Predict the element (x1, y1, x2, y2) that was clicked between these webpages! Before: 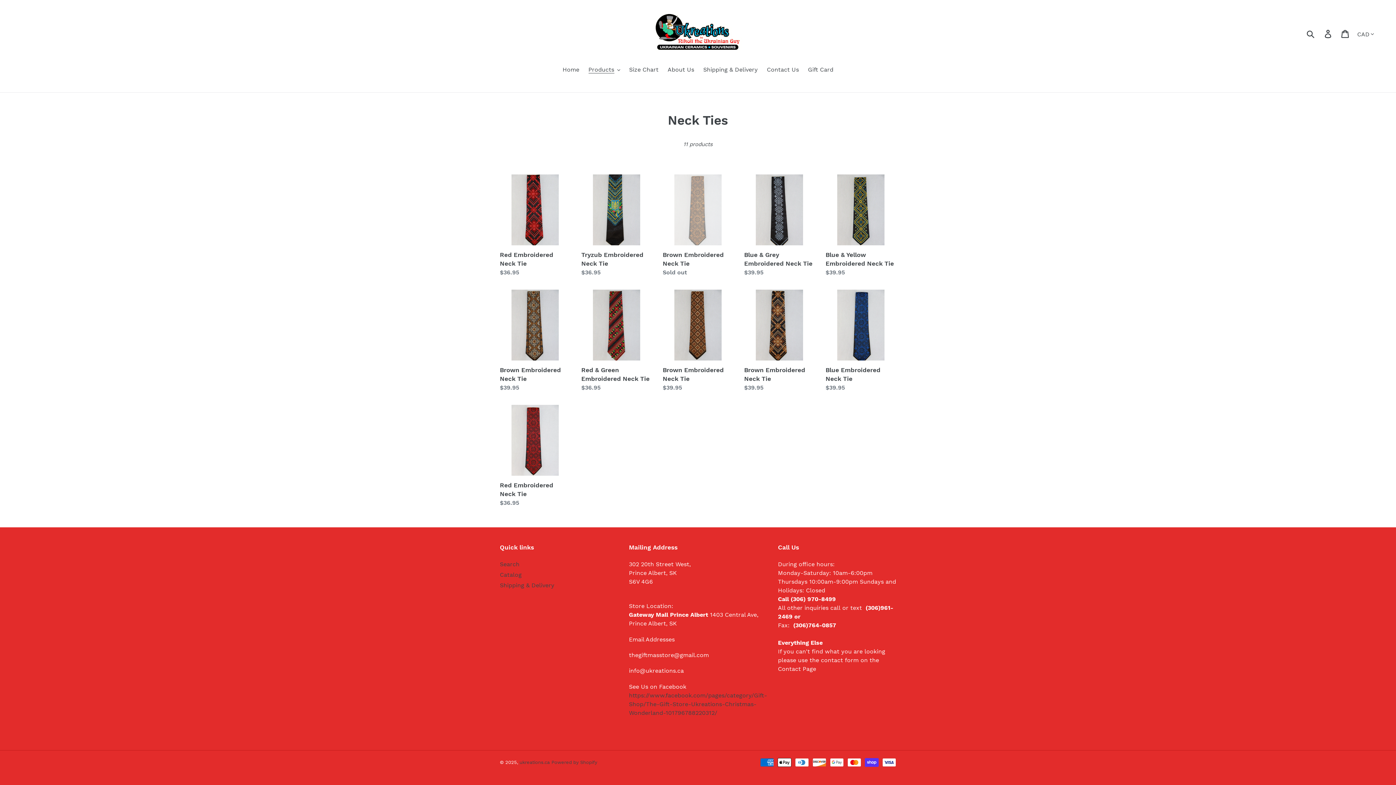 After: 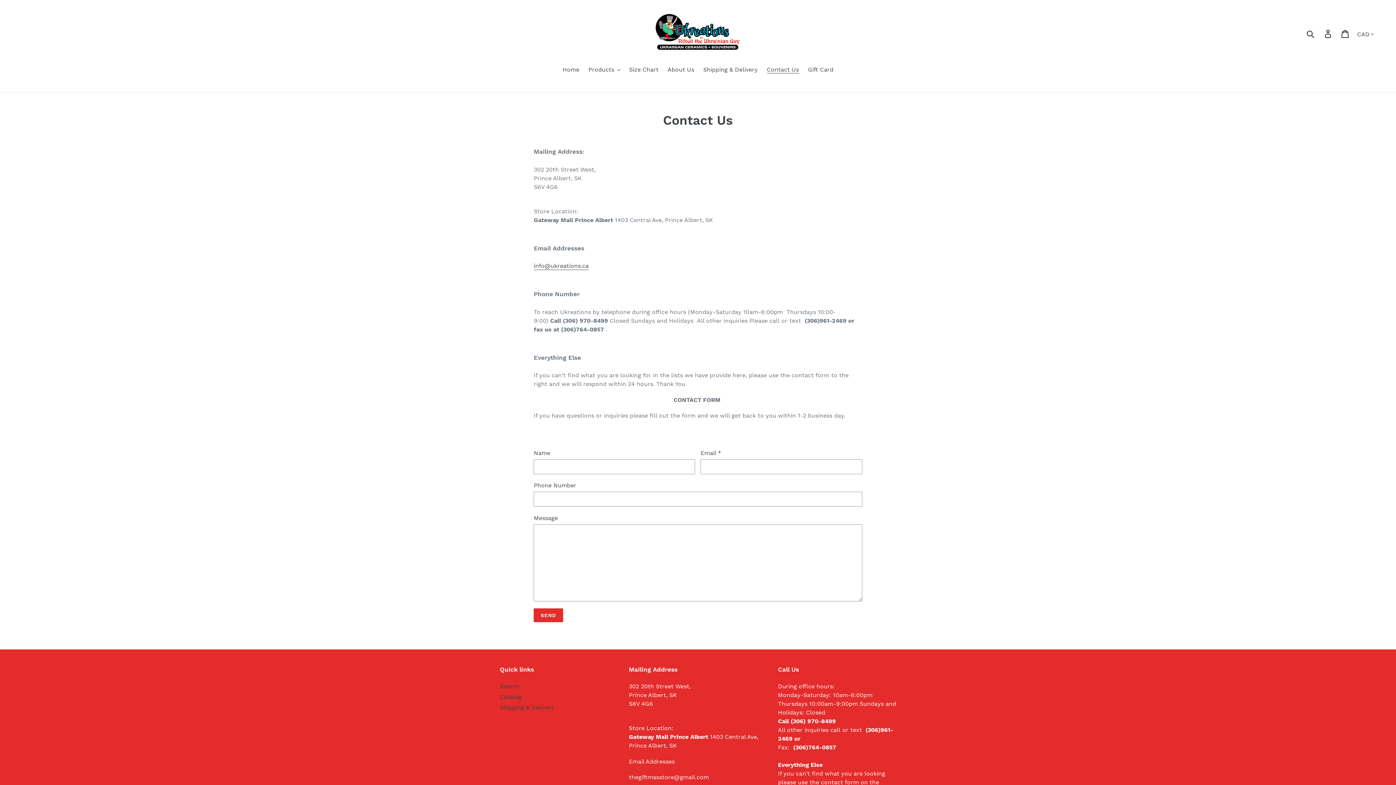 Action: label: Contact Us bbox: (763, 65, 802, 75)